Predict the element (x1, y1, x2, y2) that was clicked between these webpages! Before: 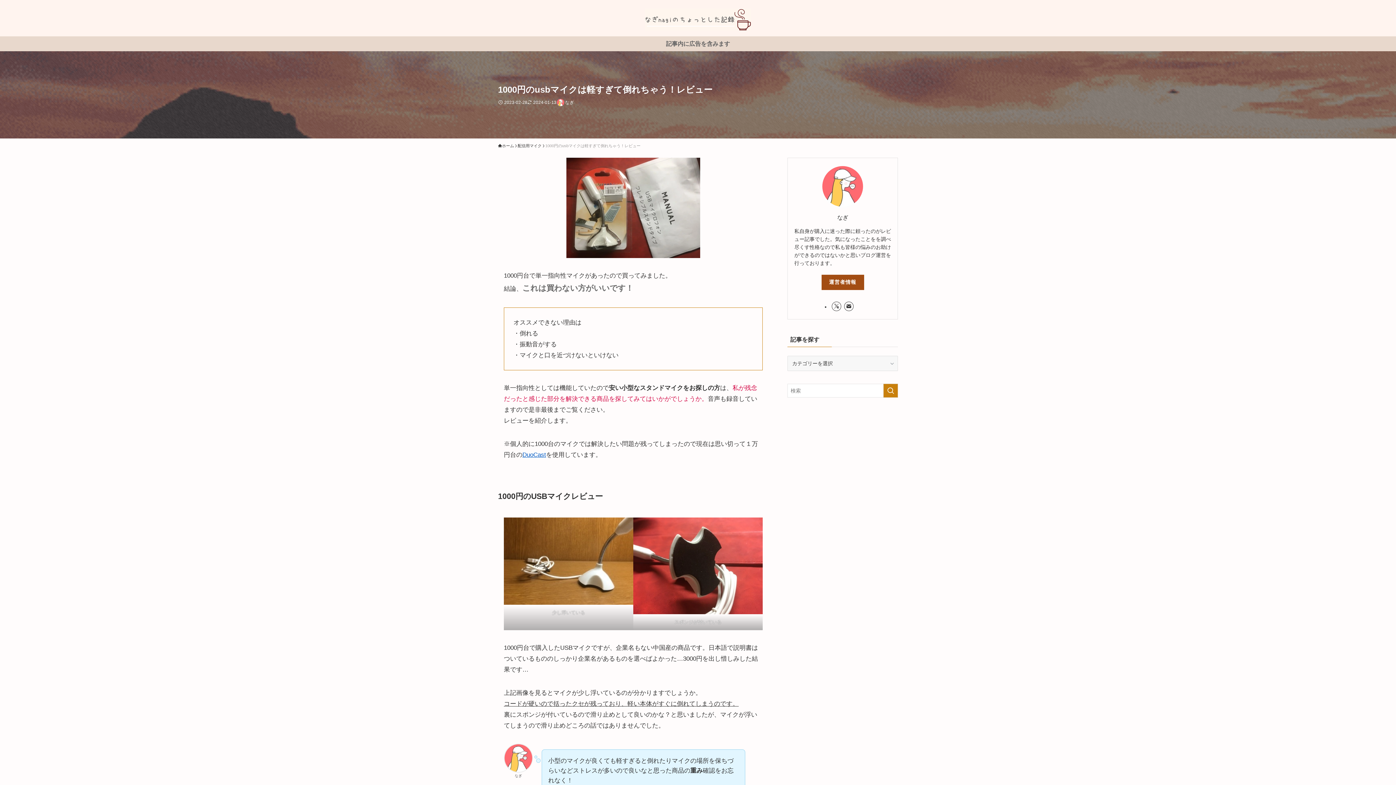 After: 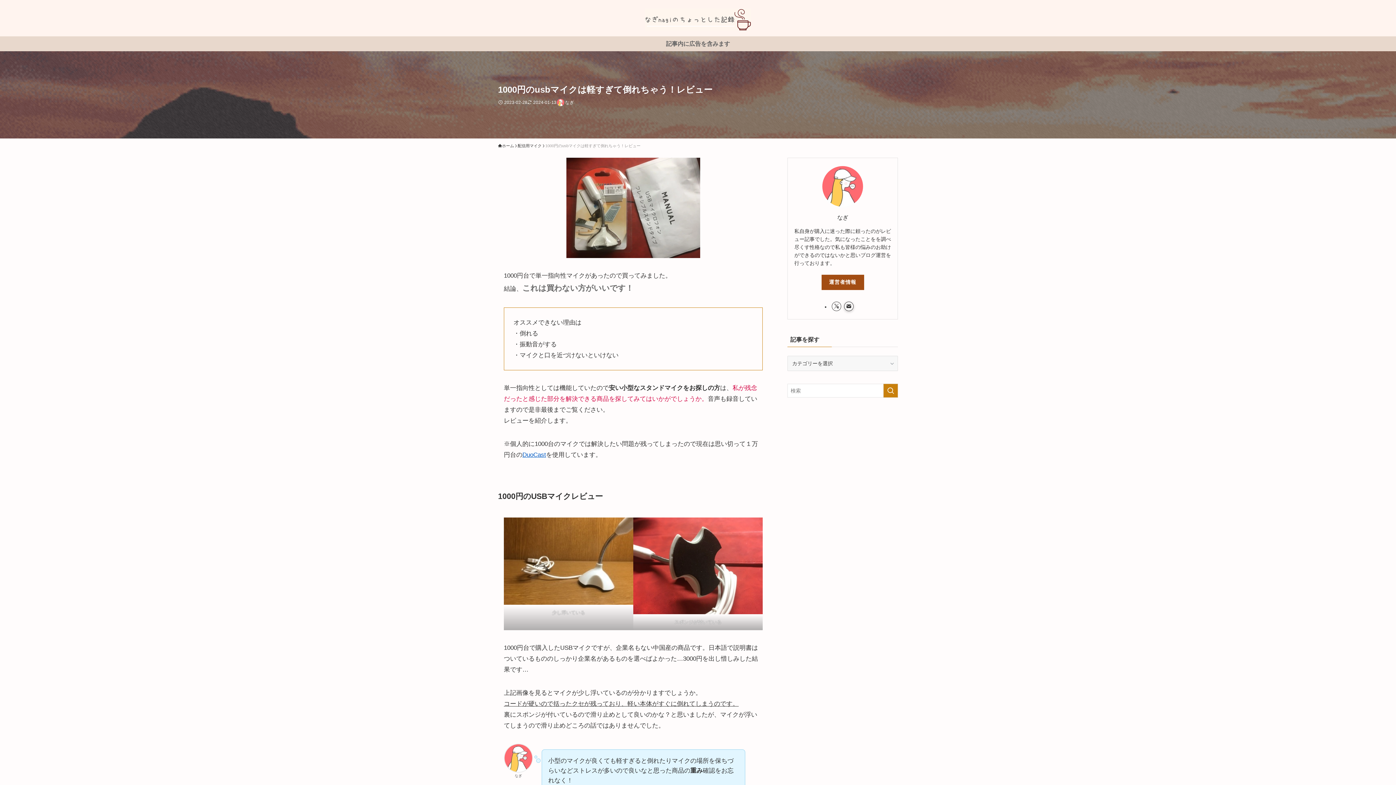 Action: bbox: (844, 301, 853, 311) label: contact